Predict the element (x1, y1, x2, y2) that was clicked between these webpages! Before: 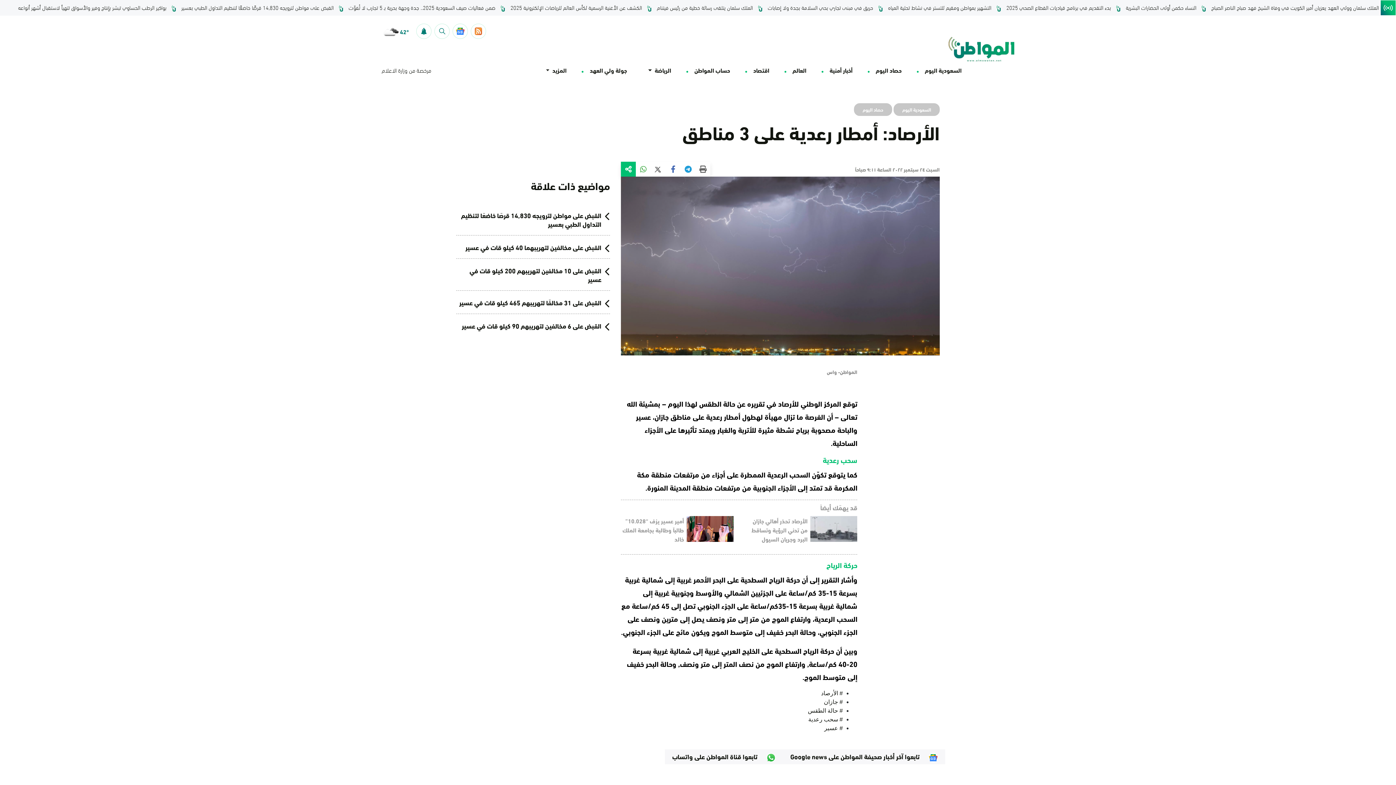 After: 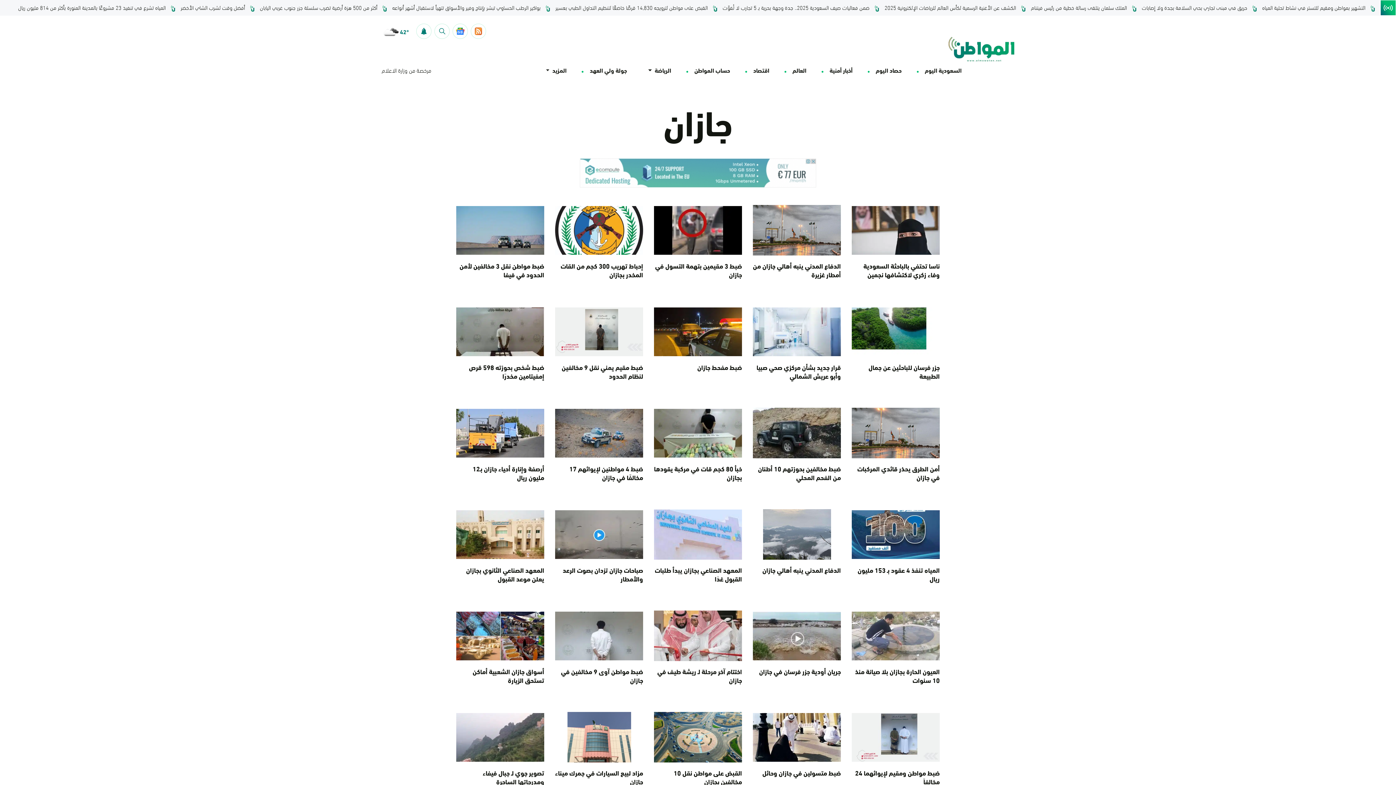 Action: bbox: (824, 699, 843, 705) label: # جازان